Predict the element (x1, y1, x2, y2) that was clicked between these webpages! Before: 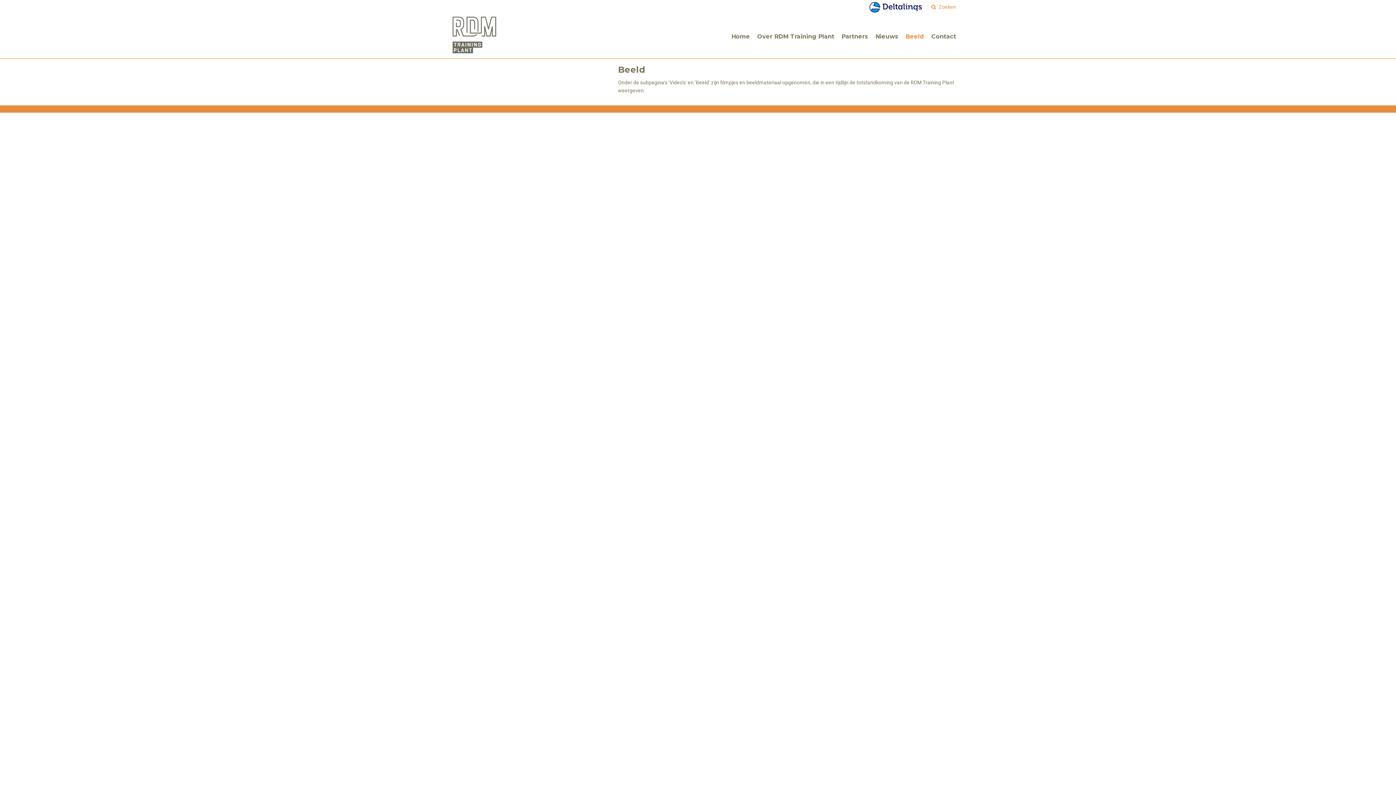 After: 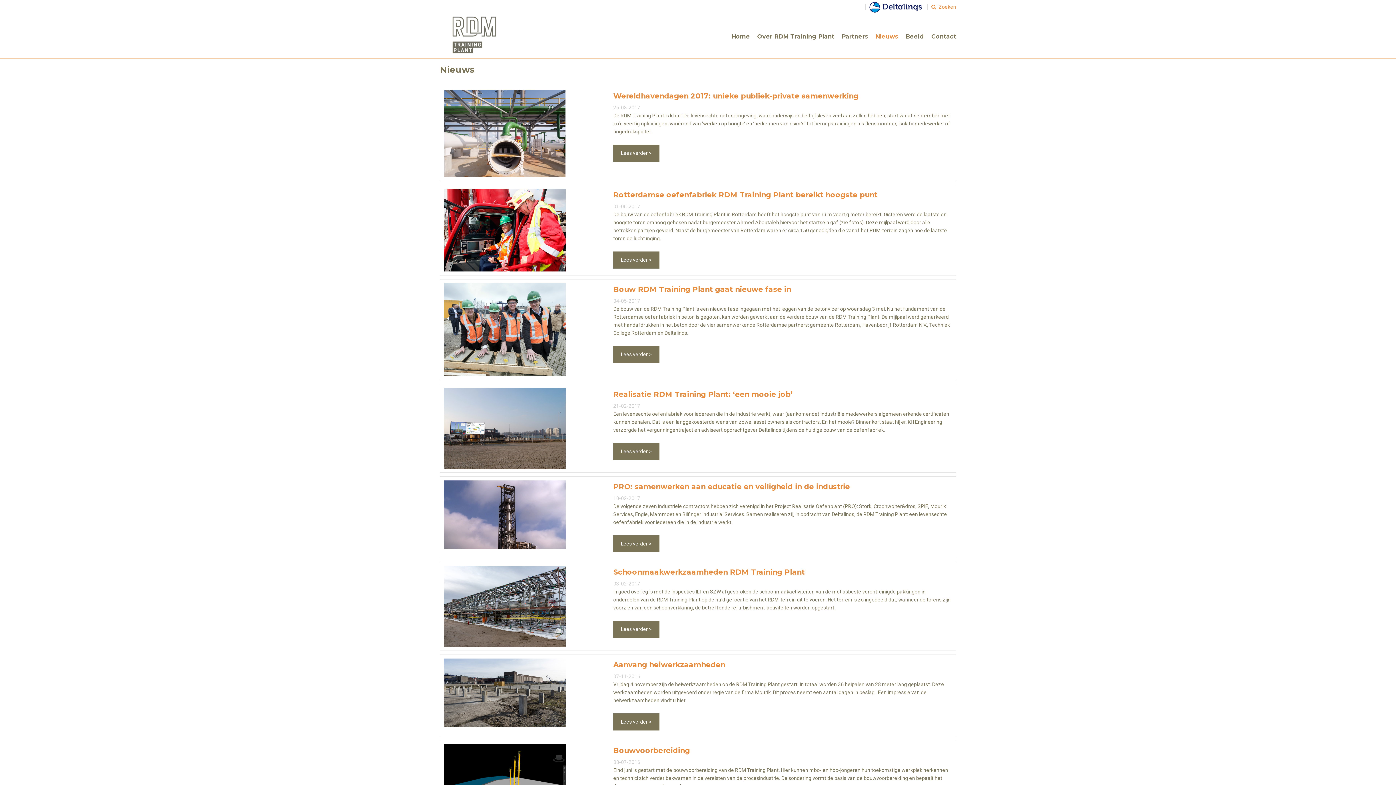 Action: bbox: (872, 15, 902, 58) label: Nieuws